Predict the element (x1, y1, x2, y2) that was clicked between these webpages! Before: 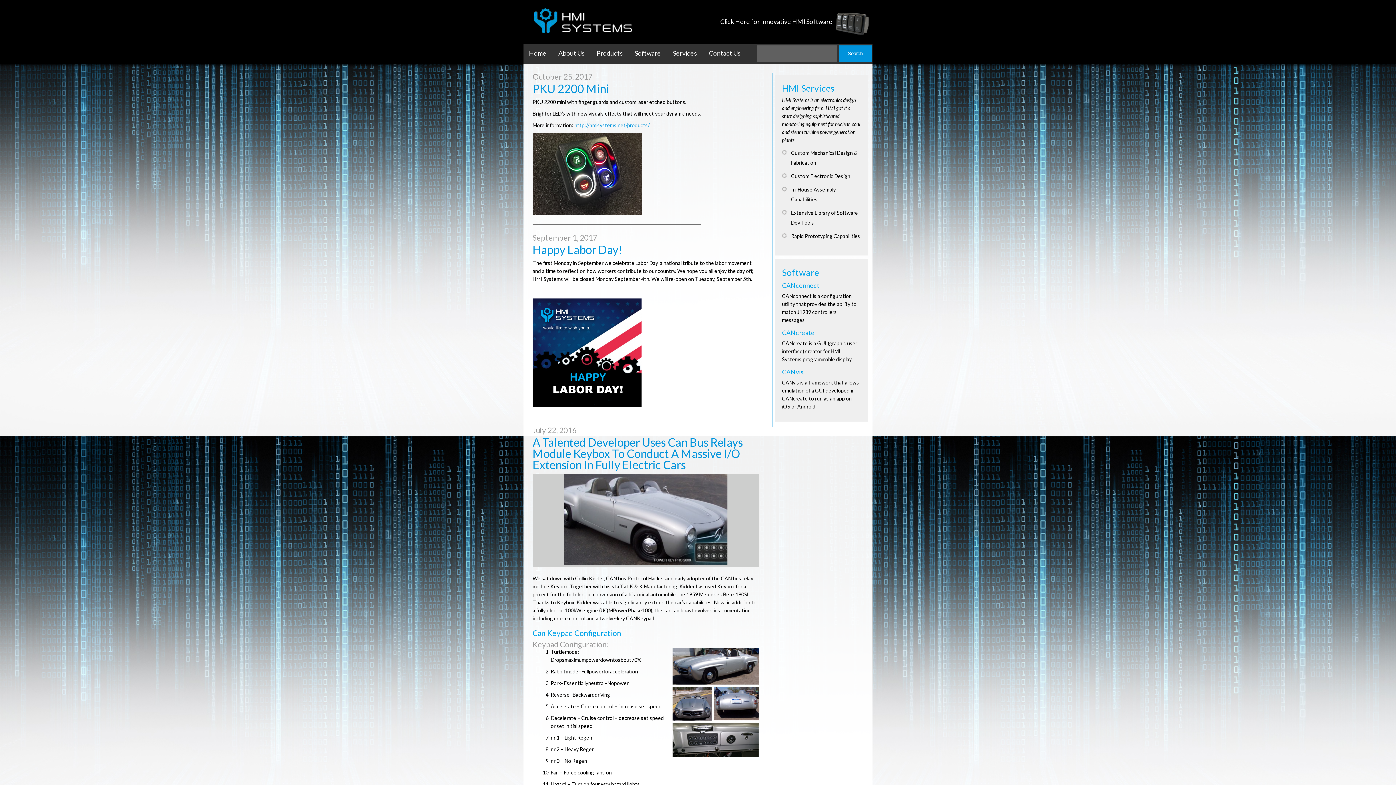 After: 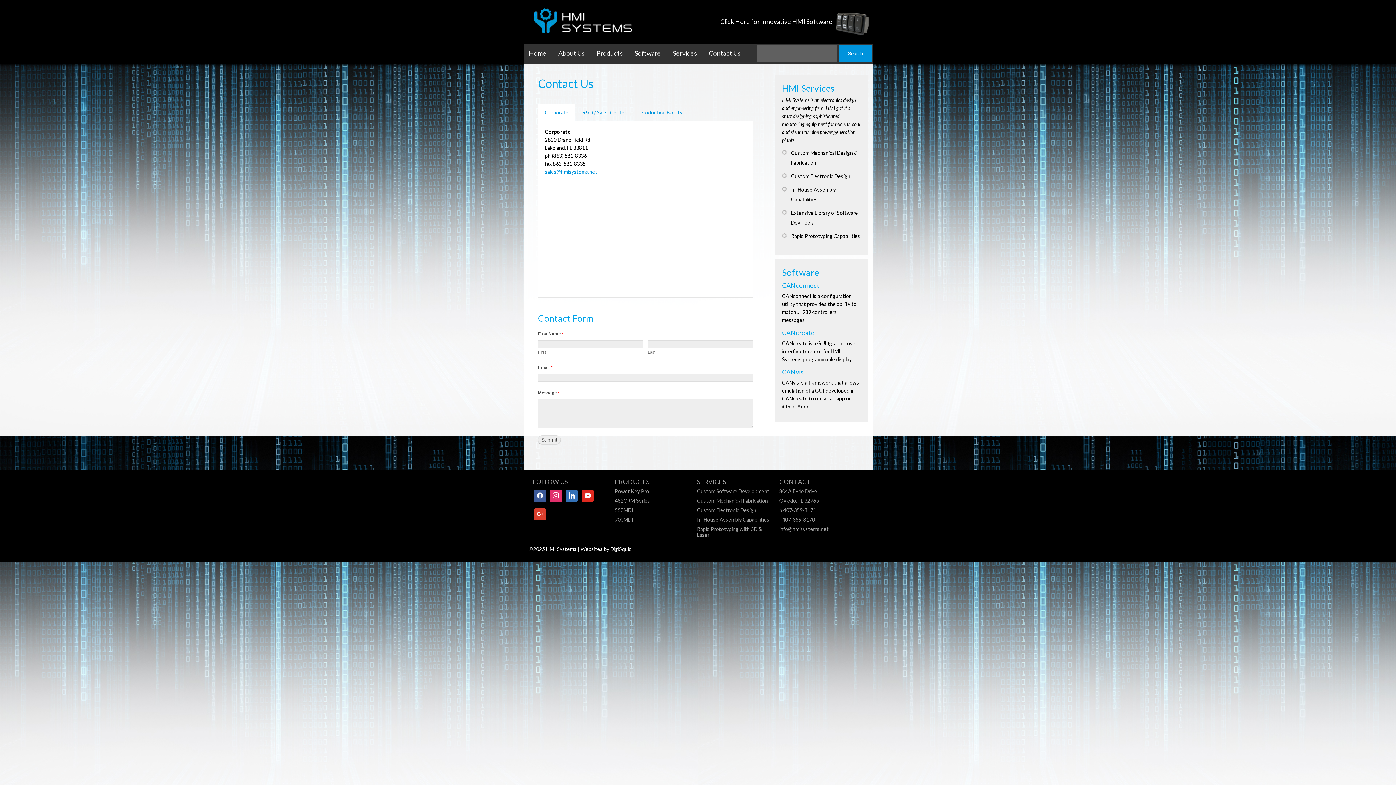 Action: label: Contact Us bbox: (703, 44, 746, 62)